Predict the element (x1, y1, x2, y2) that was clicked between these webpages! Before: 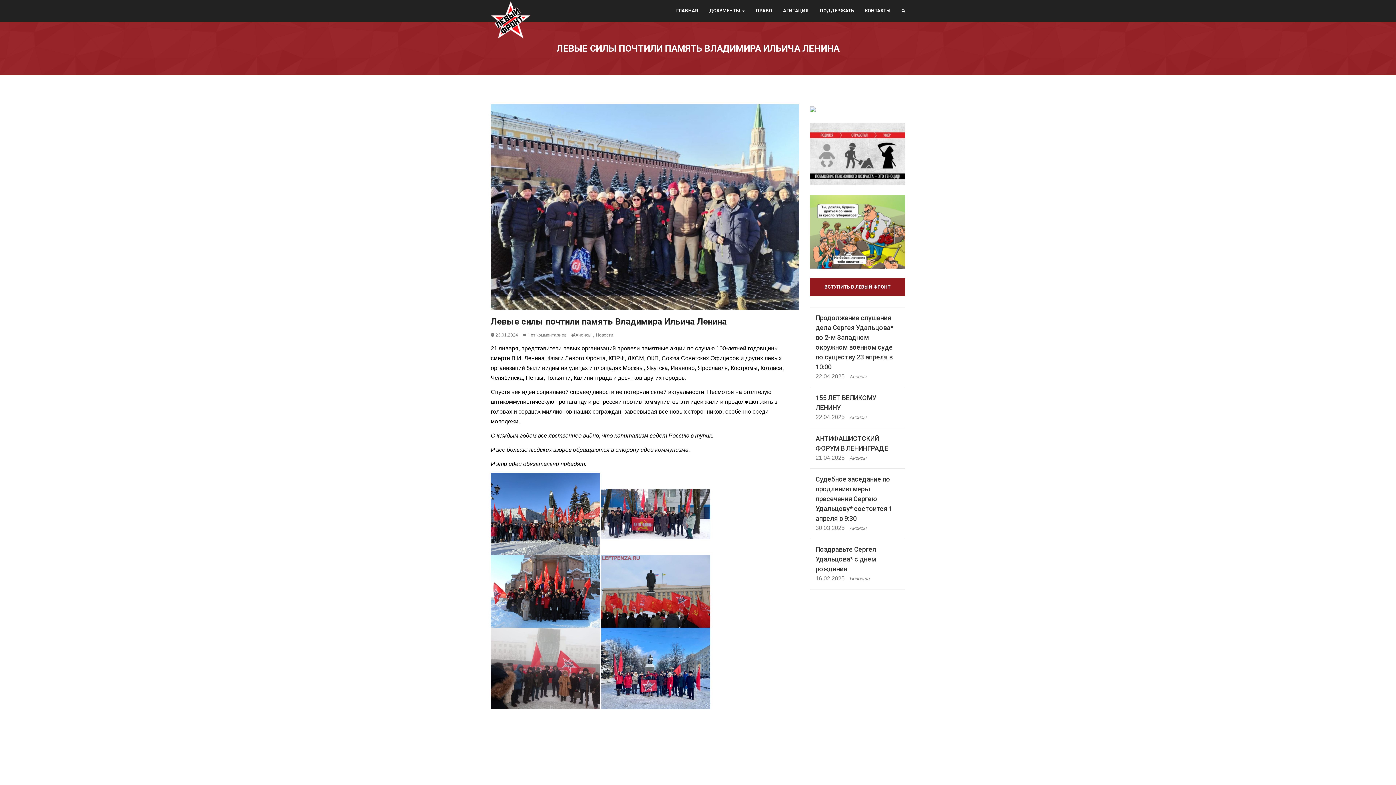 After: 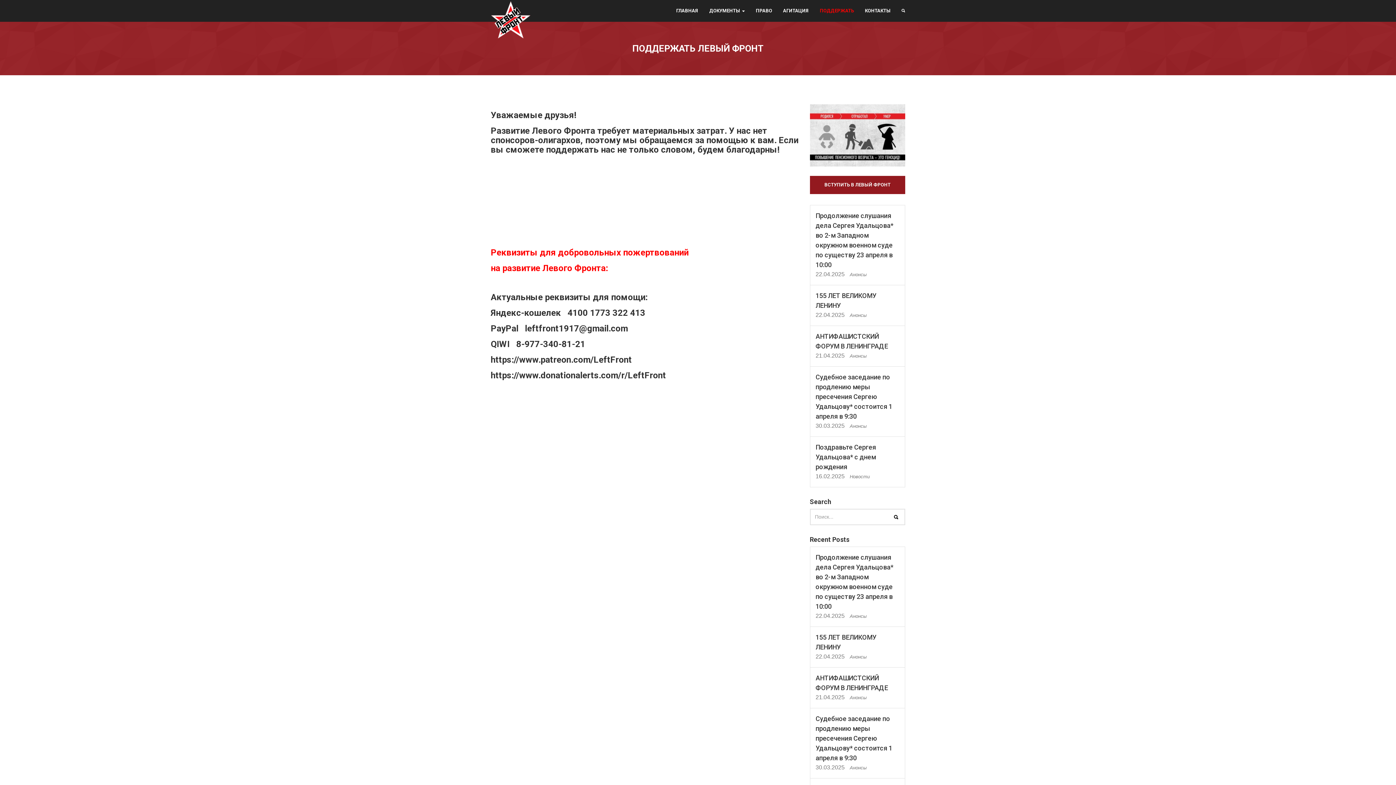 Action: label: ПОДДЕРЖАТЬ bbox: (814, 0, 859, 21)